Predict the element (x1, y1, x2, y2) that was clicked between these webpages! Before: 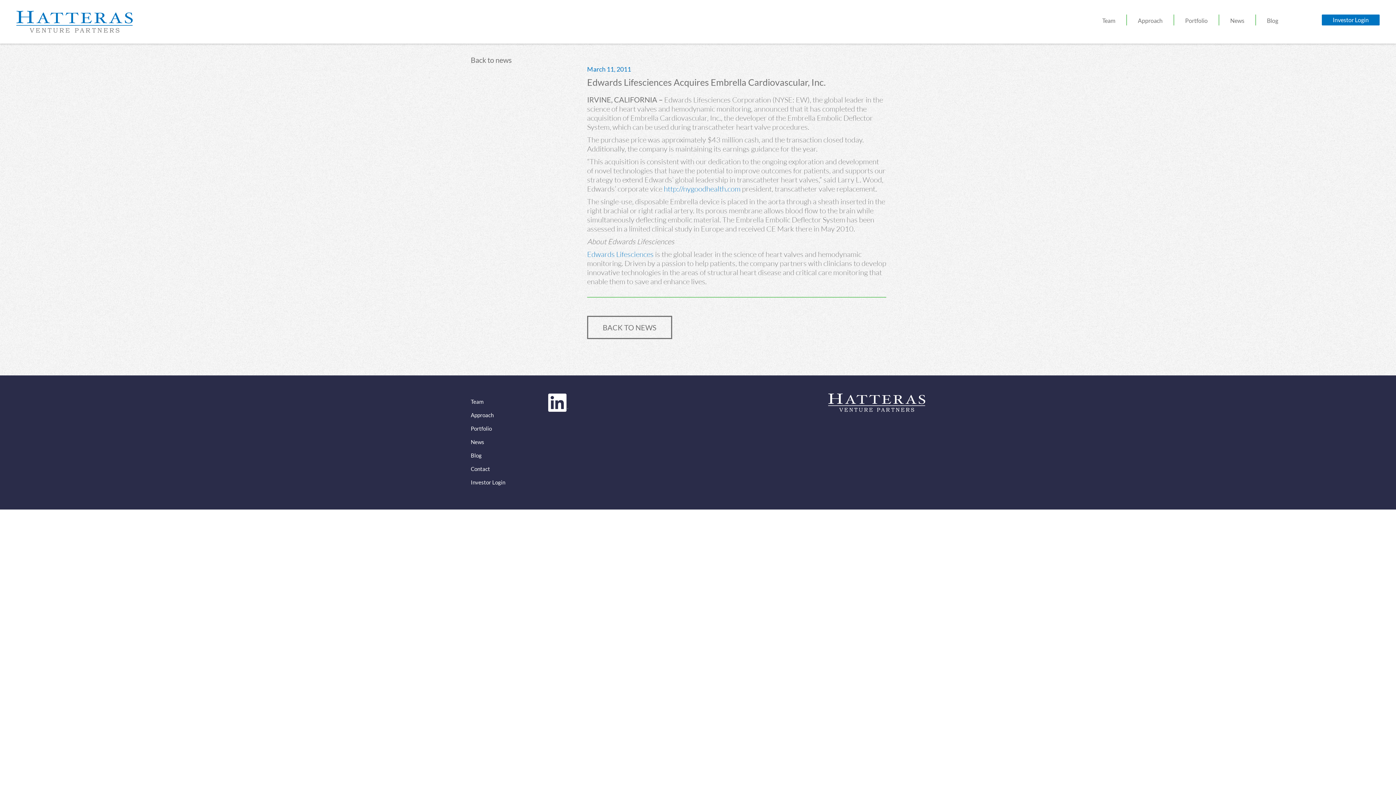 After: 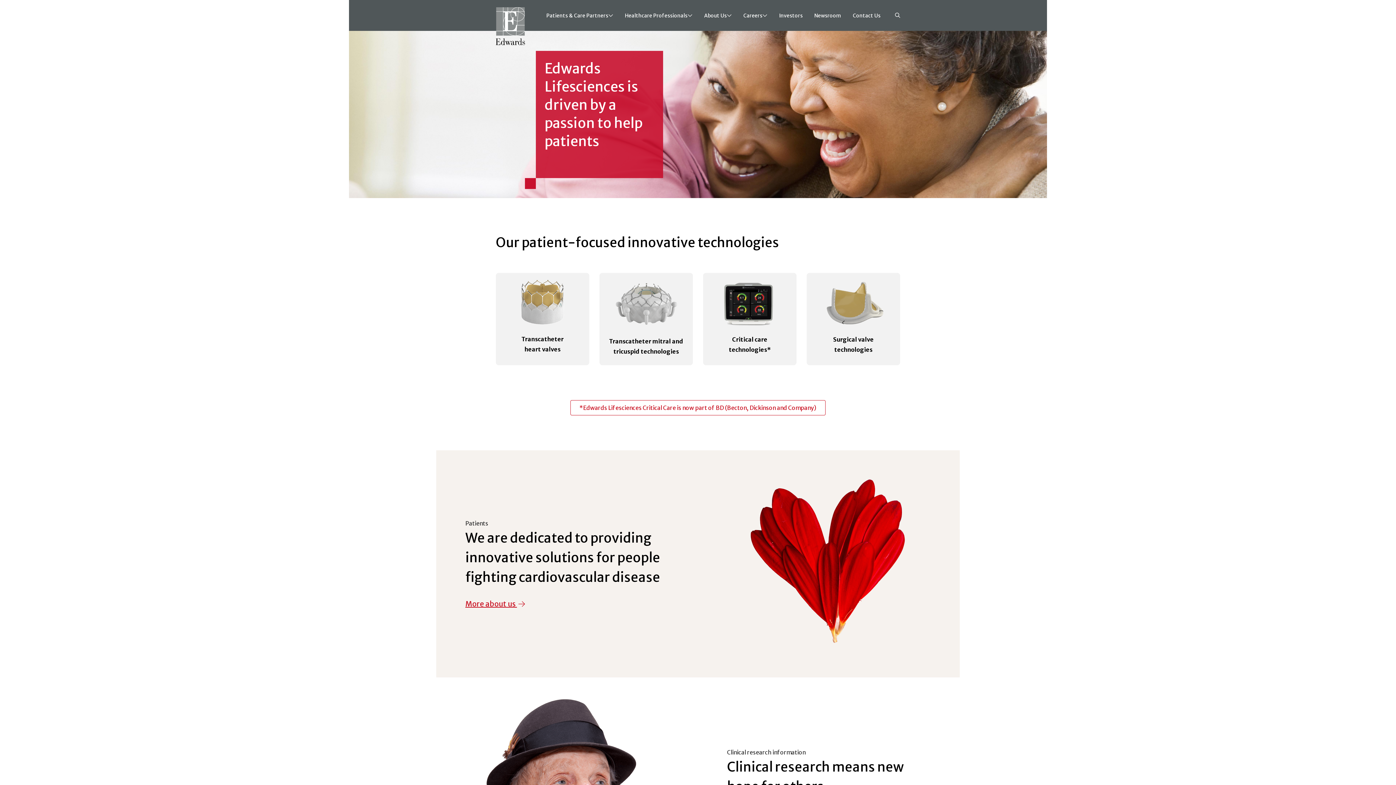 Action: bbox: (587, 249, 653, 258) label: Edwards Lifesciences